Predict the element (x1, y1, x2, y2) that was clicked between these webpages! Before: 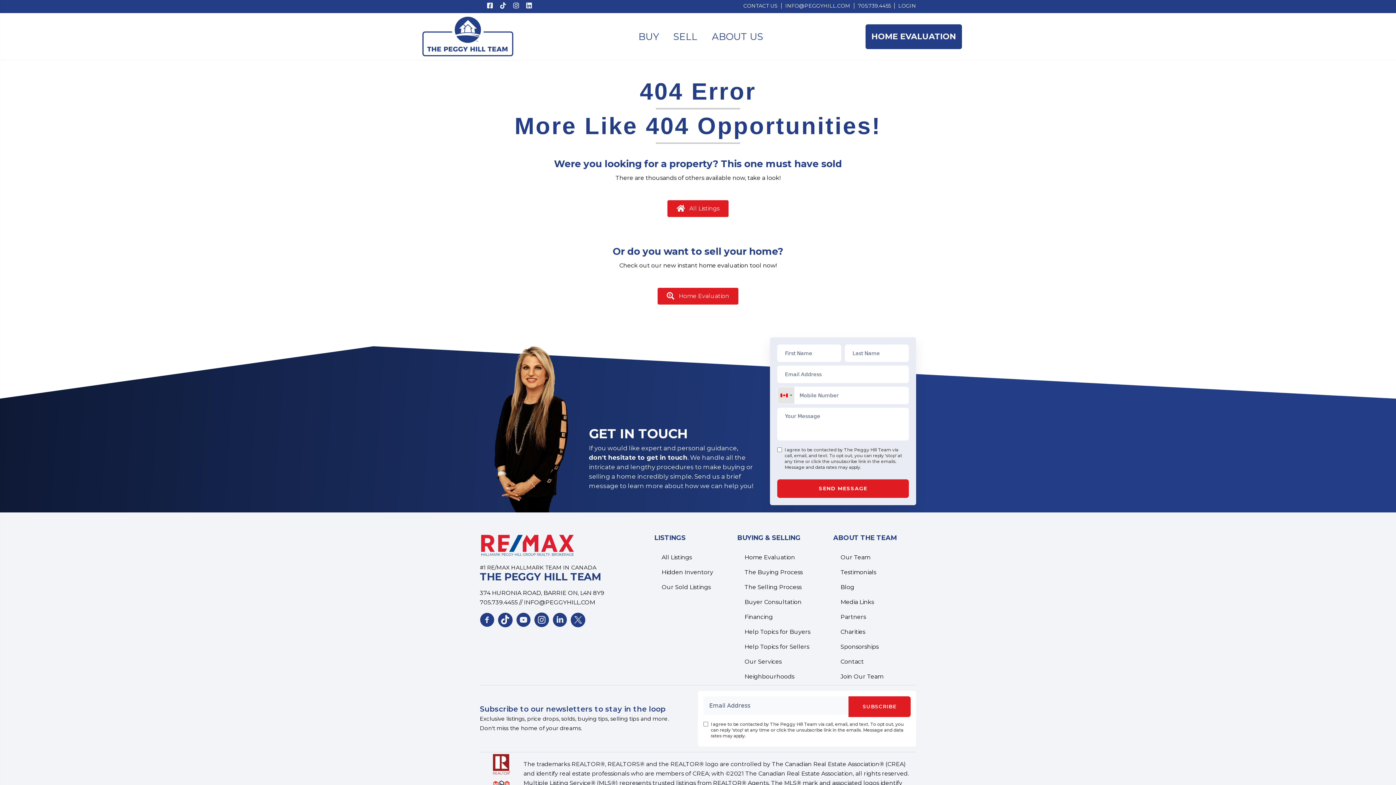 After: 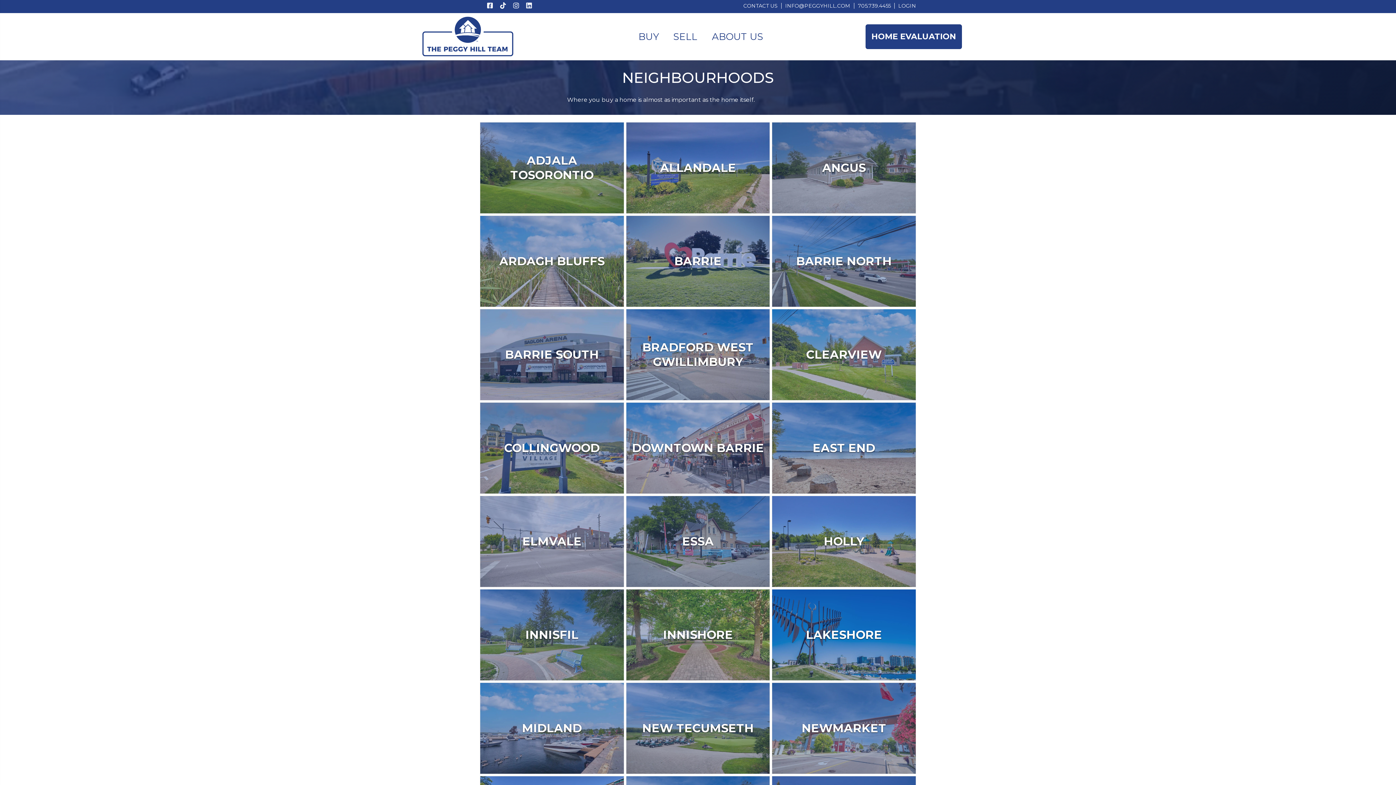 Action: label: Neighbourhoods bbox: (741, 670, 831, 683)